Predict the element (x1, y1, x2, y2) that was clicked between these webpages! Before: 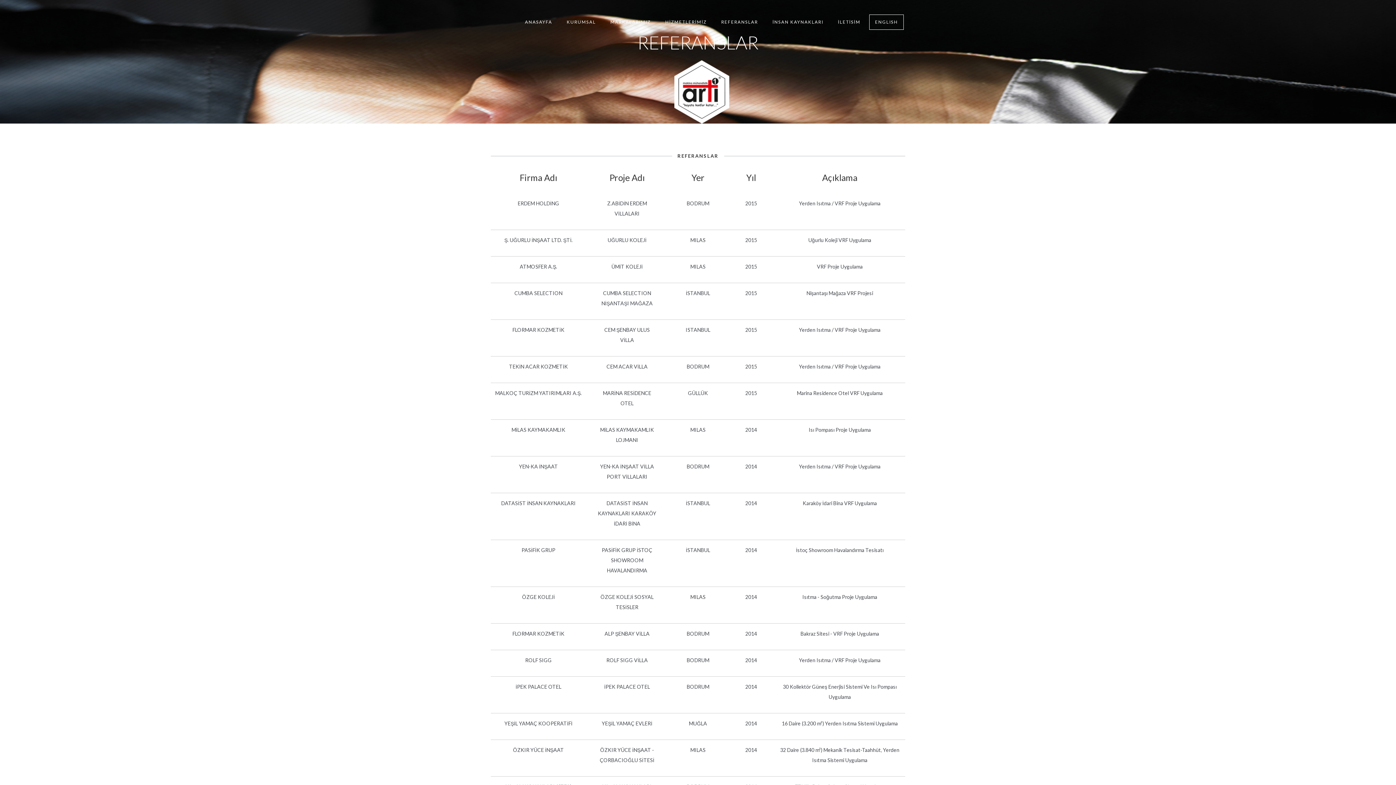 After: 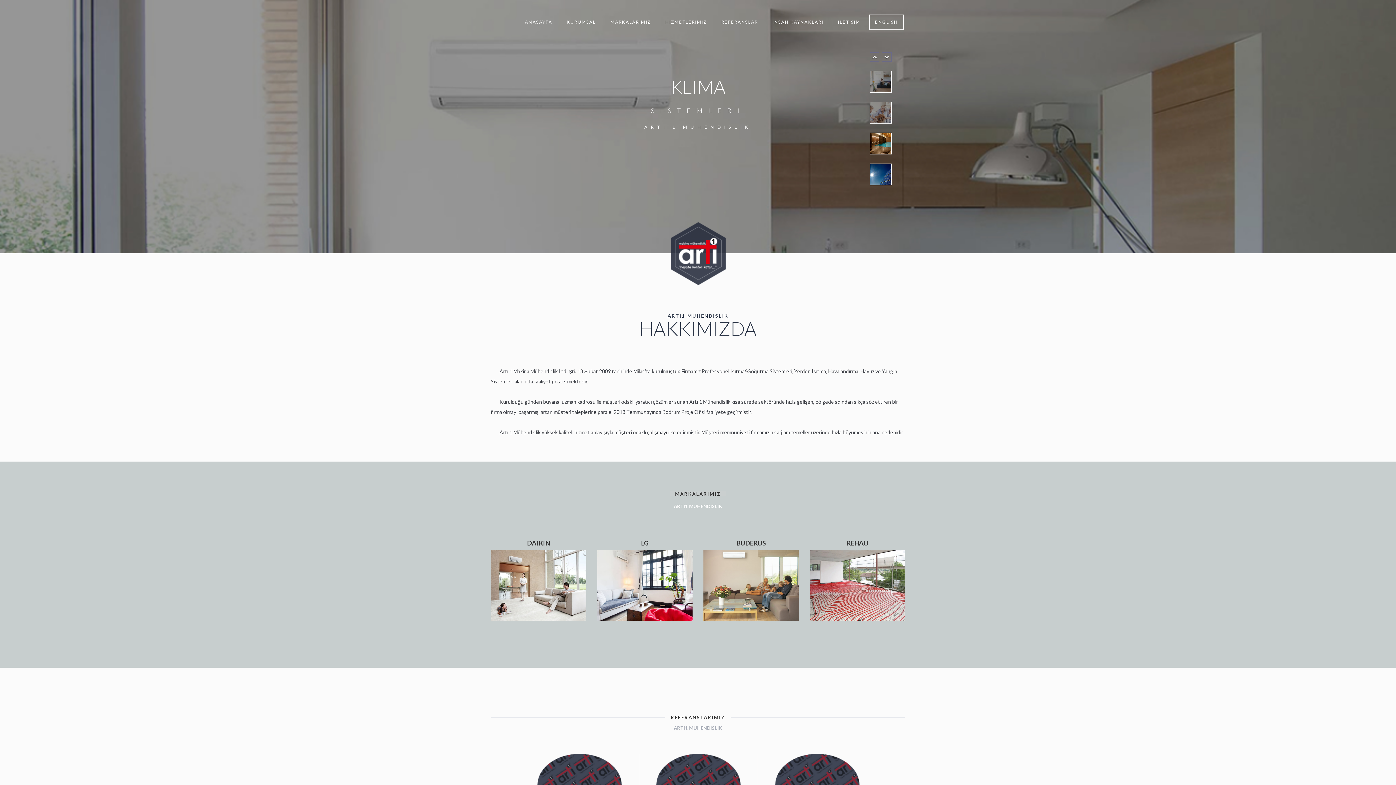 Action: label: ANASAYFA bbox: (519, 14, 558, 29)